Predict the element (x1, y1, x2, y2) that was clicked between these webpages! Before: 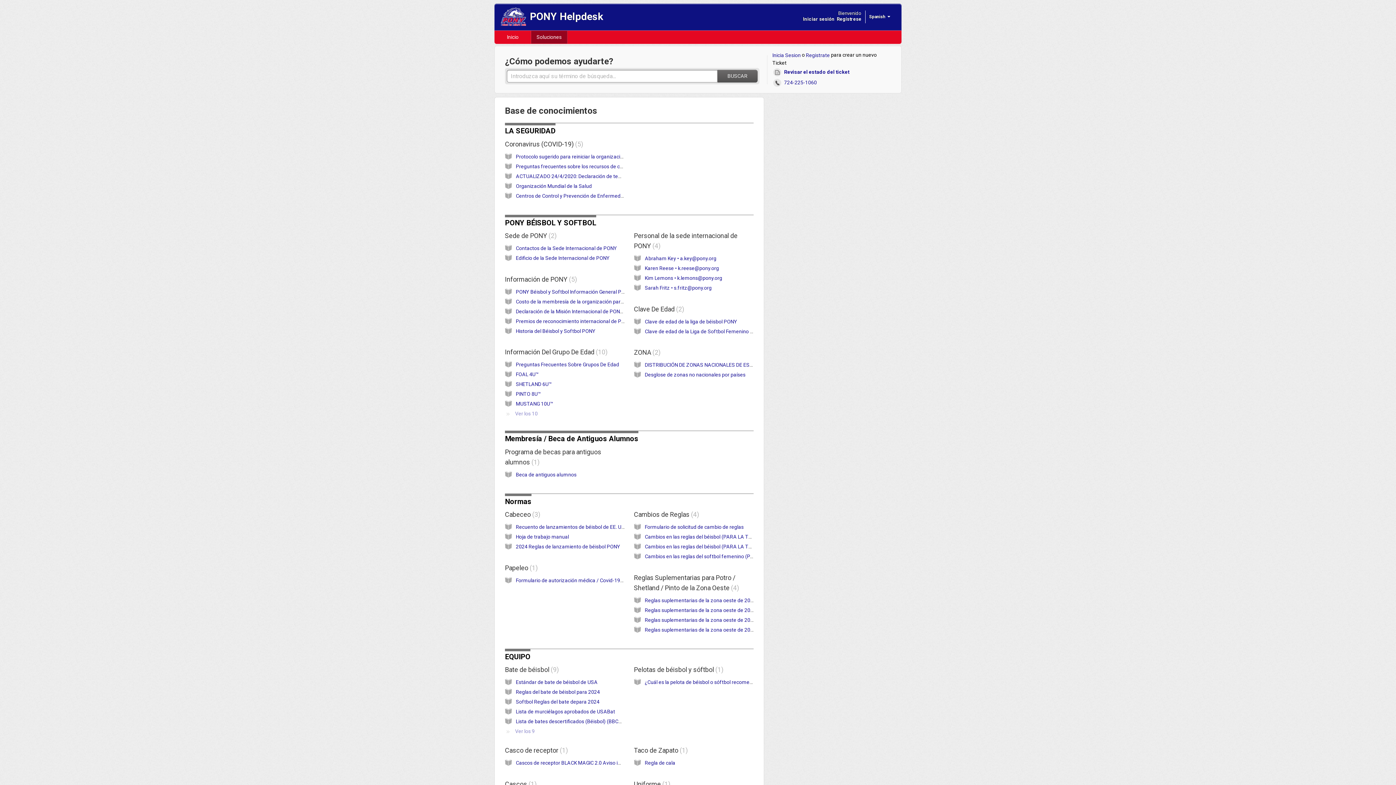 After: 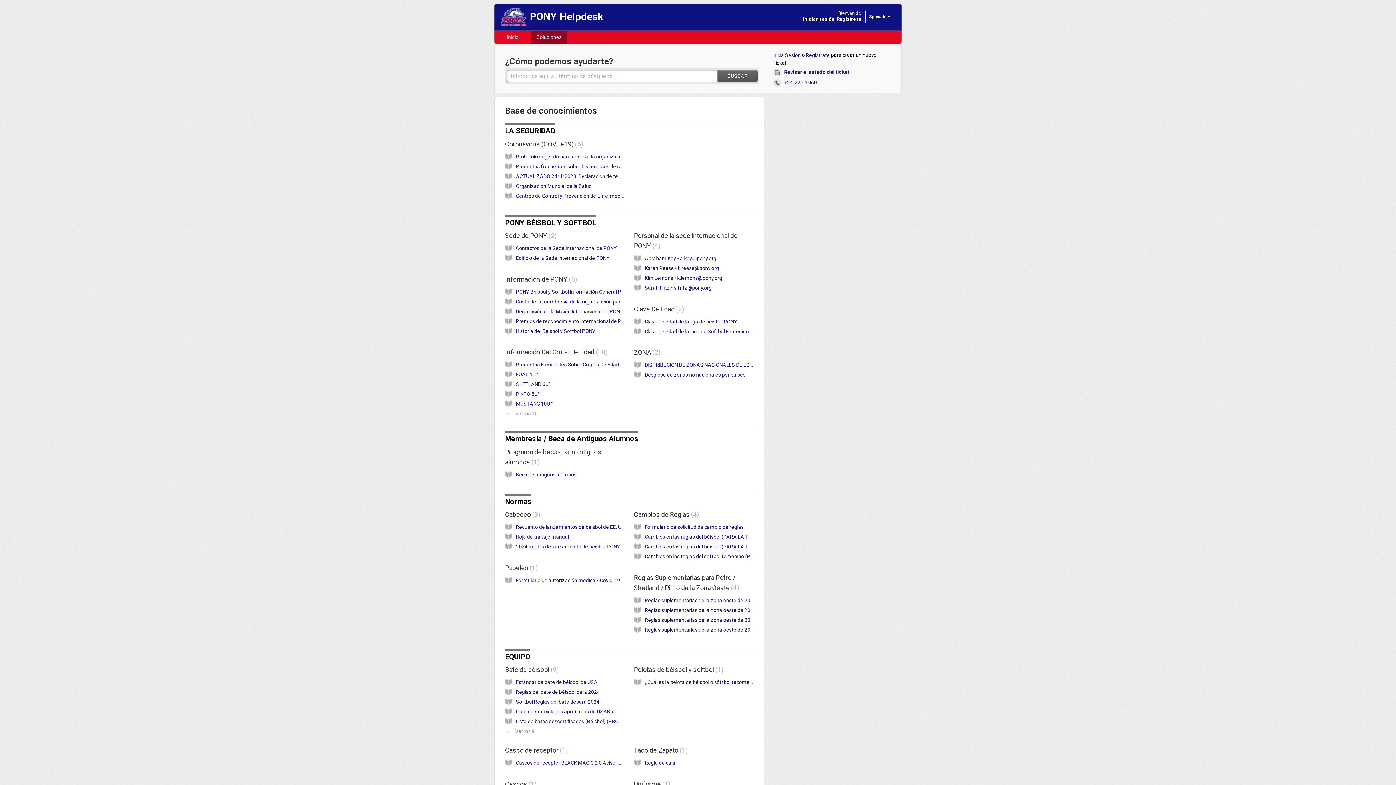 Action: label: Soluciones bbox: (531, 30, 567, 43)